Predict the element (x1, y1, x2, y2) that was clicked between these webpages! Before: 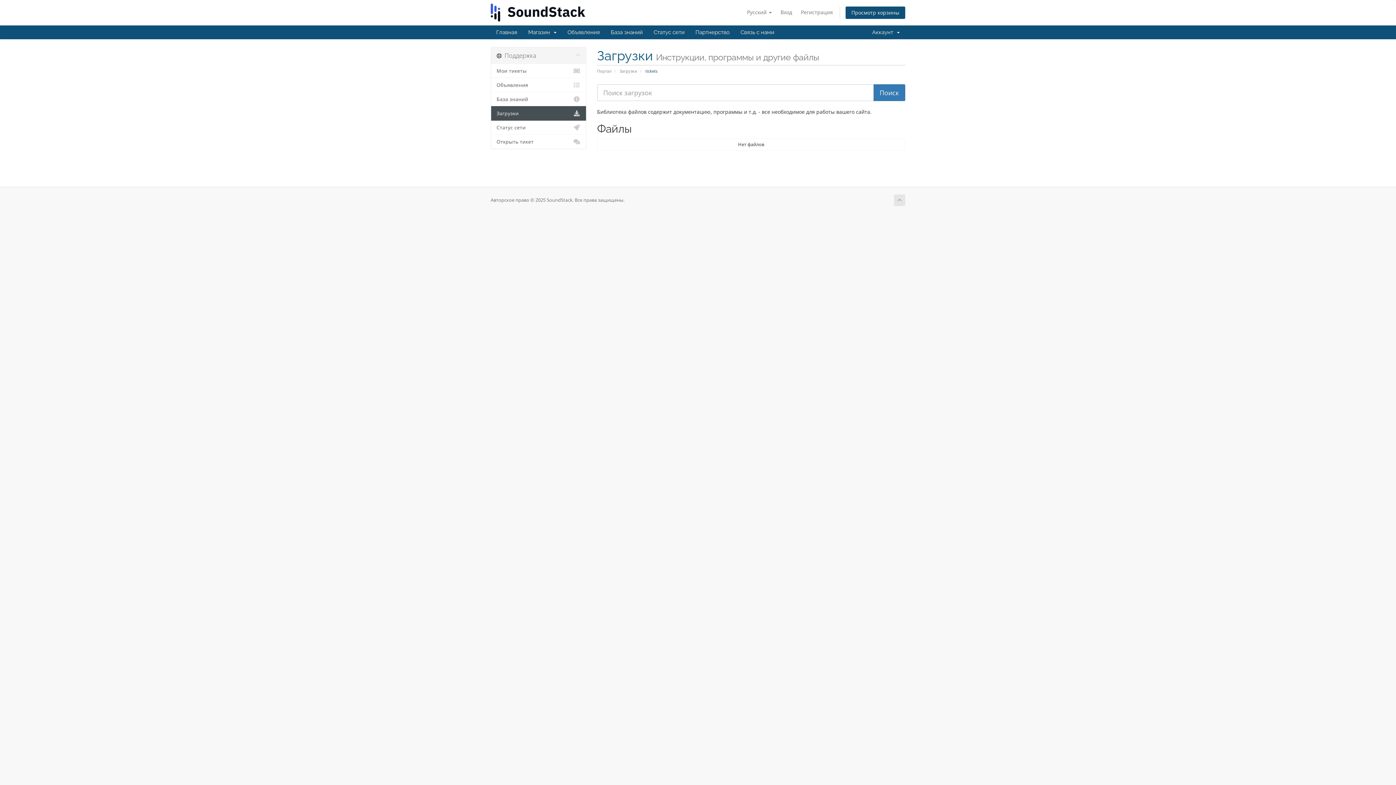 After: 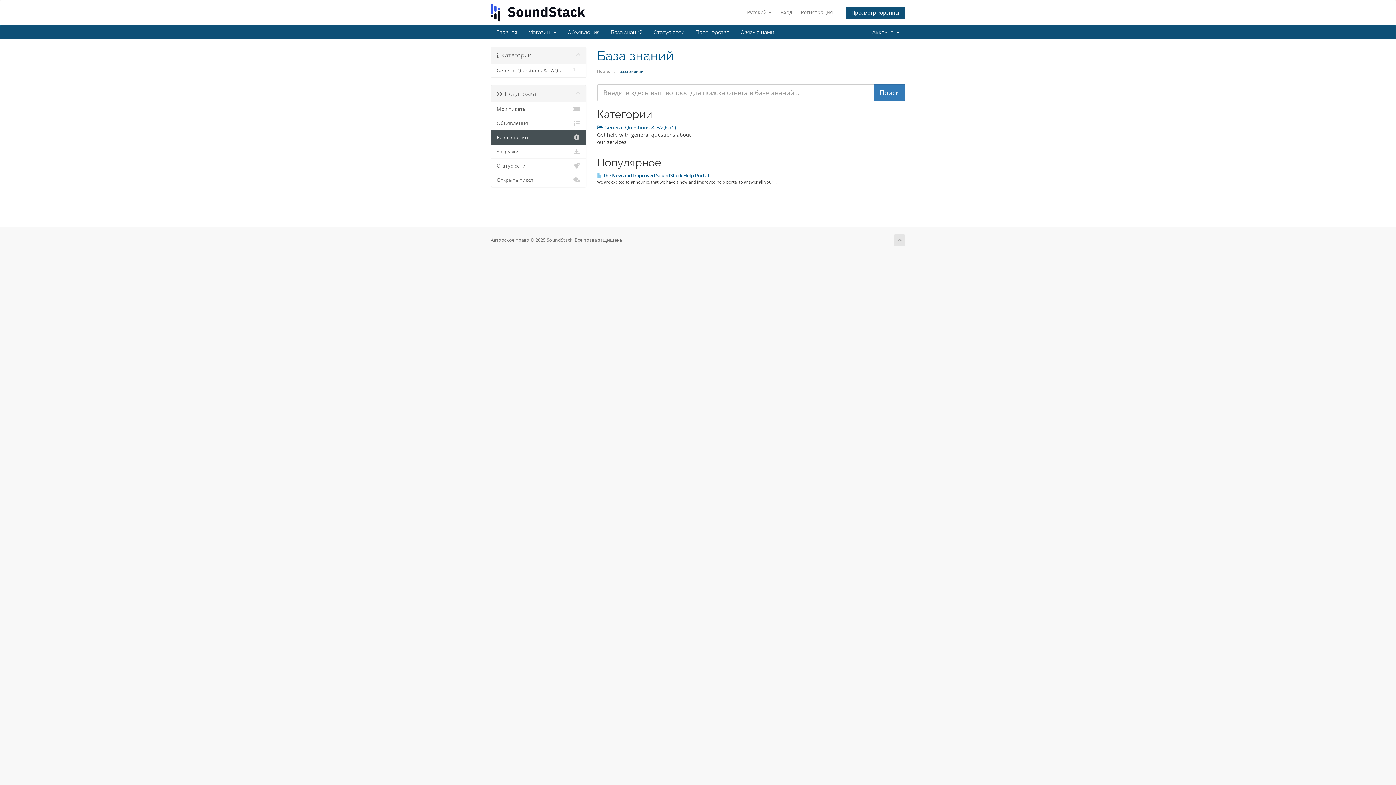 Action: bbox: (491, 92, 586, 106) label: База знаний